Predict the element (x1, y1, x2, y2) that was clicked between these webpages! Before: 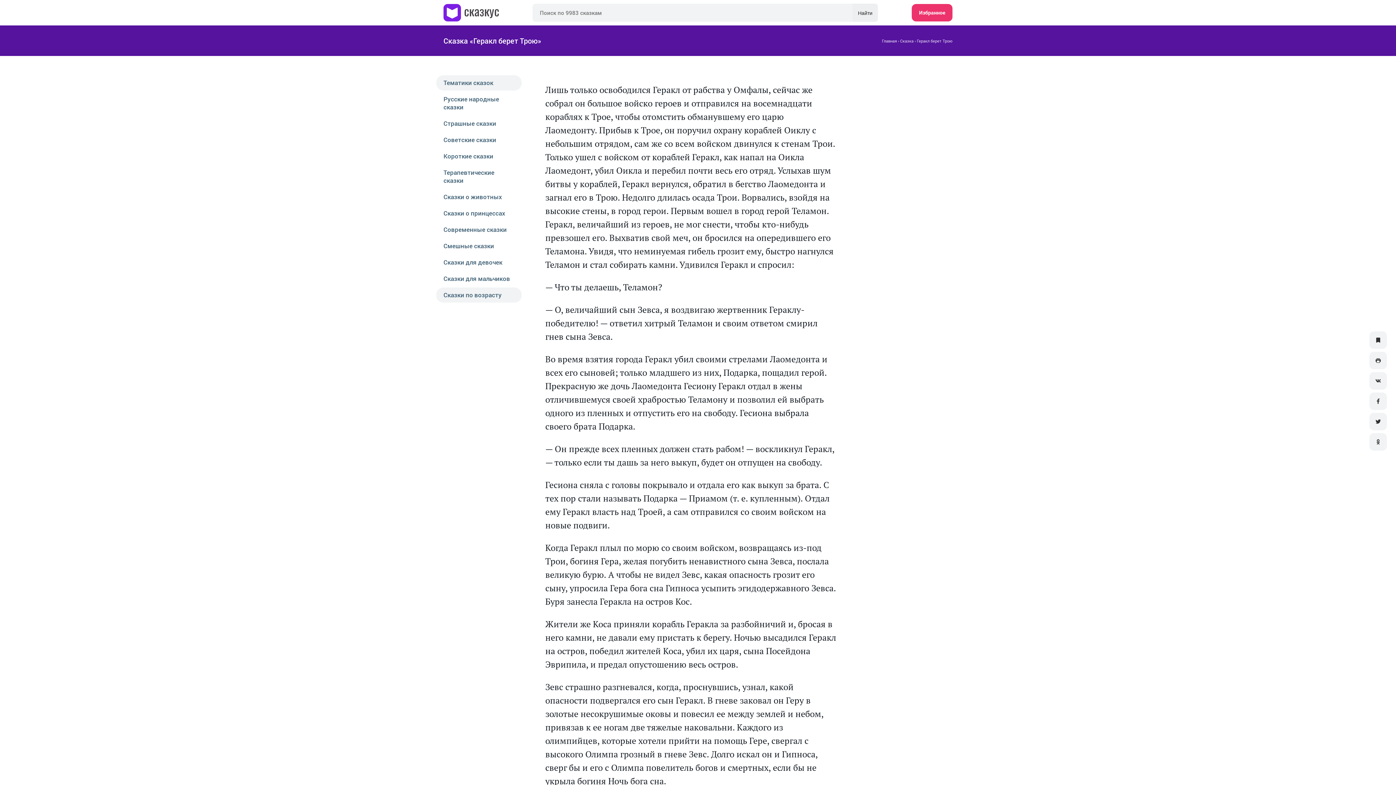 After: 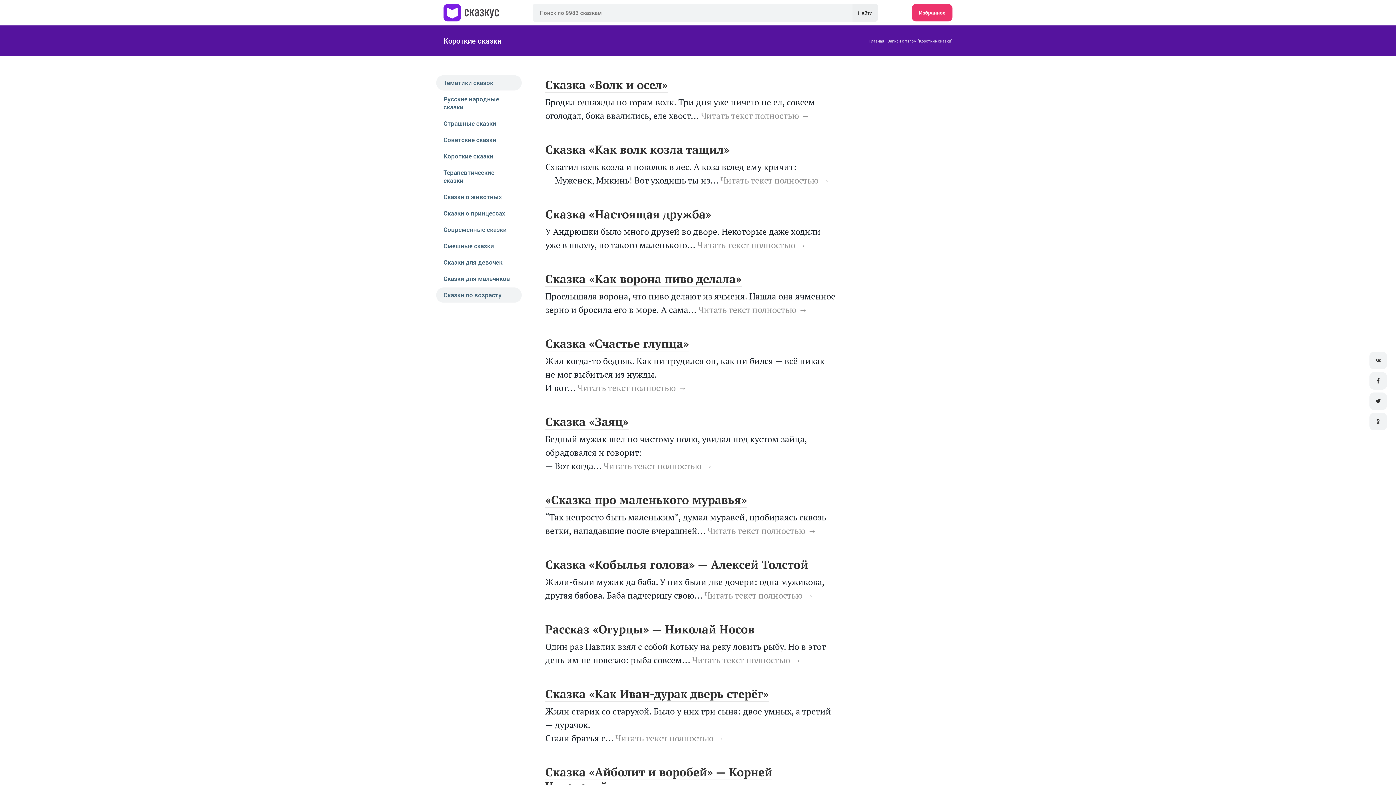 Action: bbox: (436, 148, 521, 164) label: Короткие сказки